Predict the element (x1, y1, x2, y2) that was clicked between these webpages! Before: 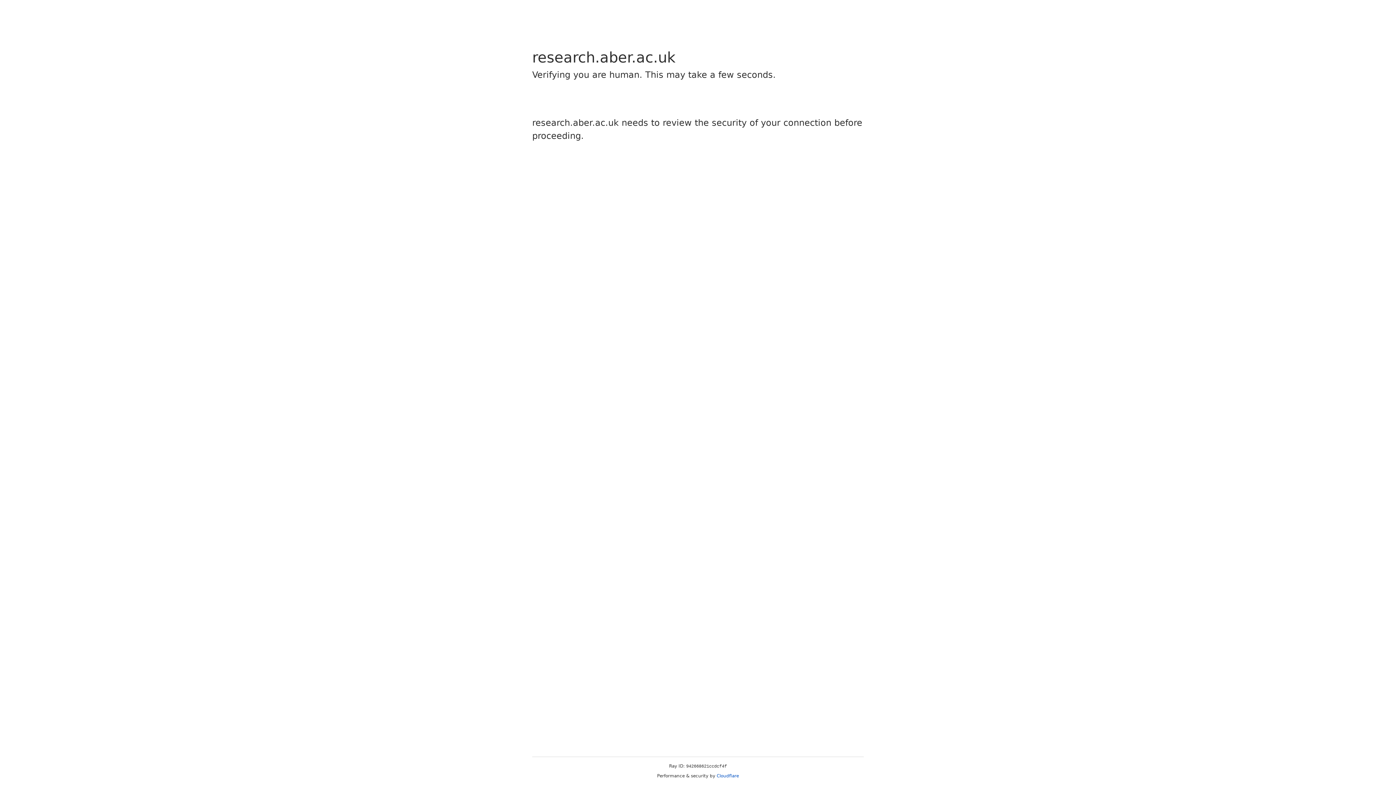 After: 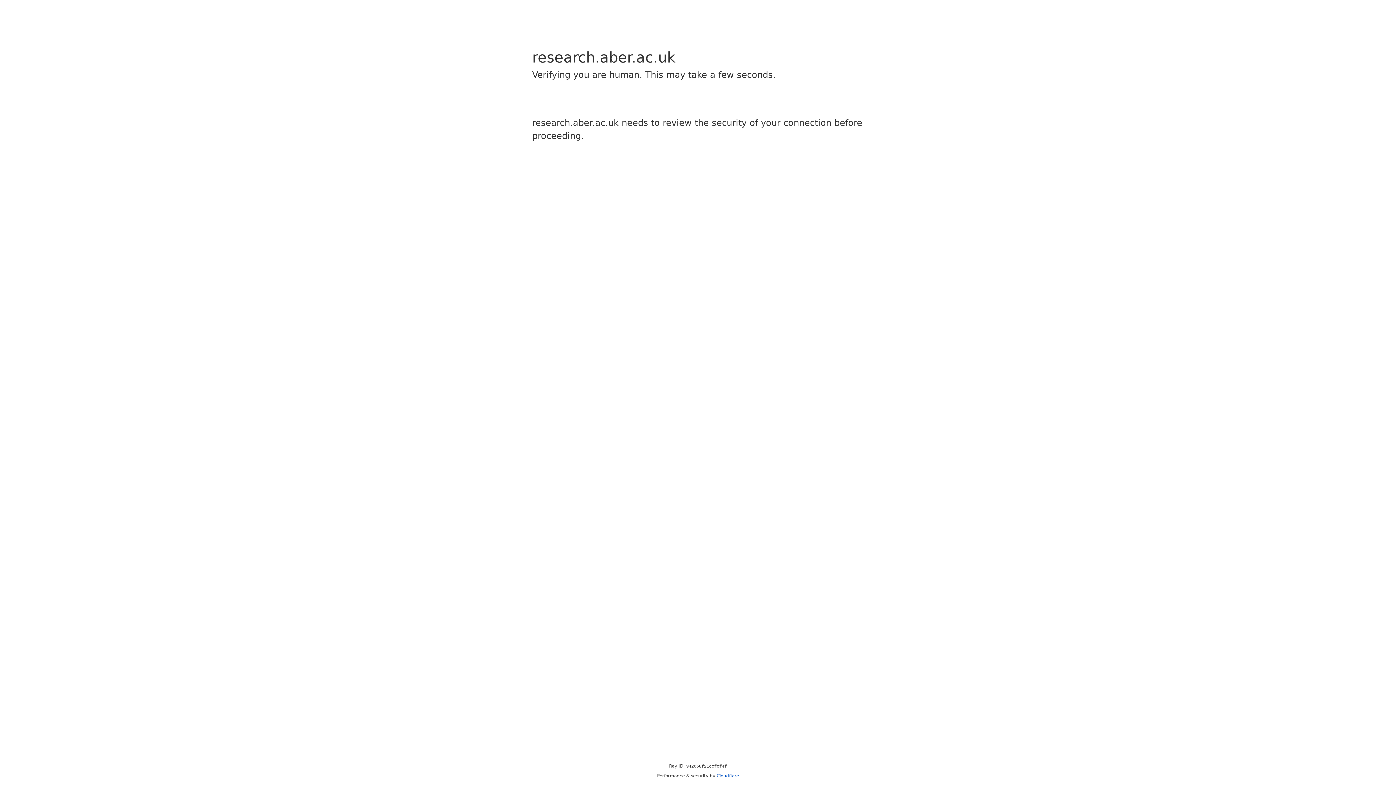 Action: label: Cloudflare bbox: (716, 773, 739, 778)